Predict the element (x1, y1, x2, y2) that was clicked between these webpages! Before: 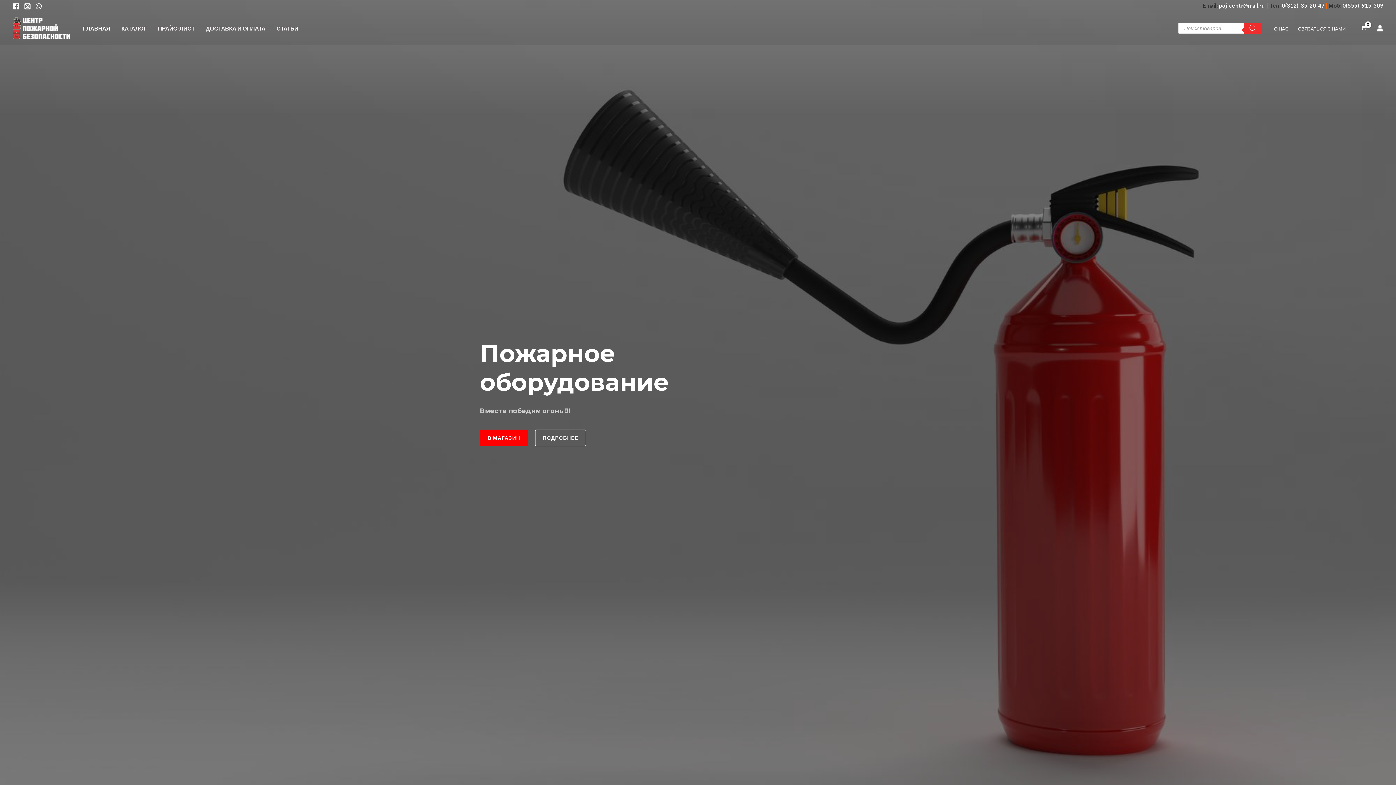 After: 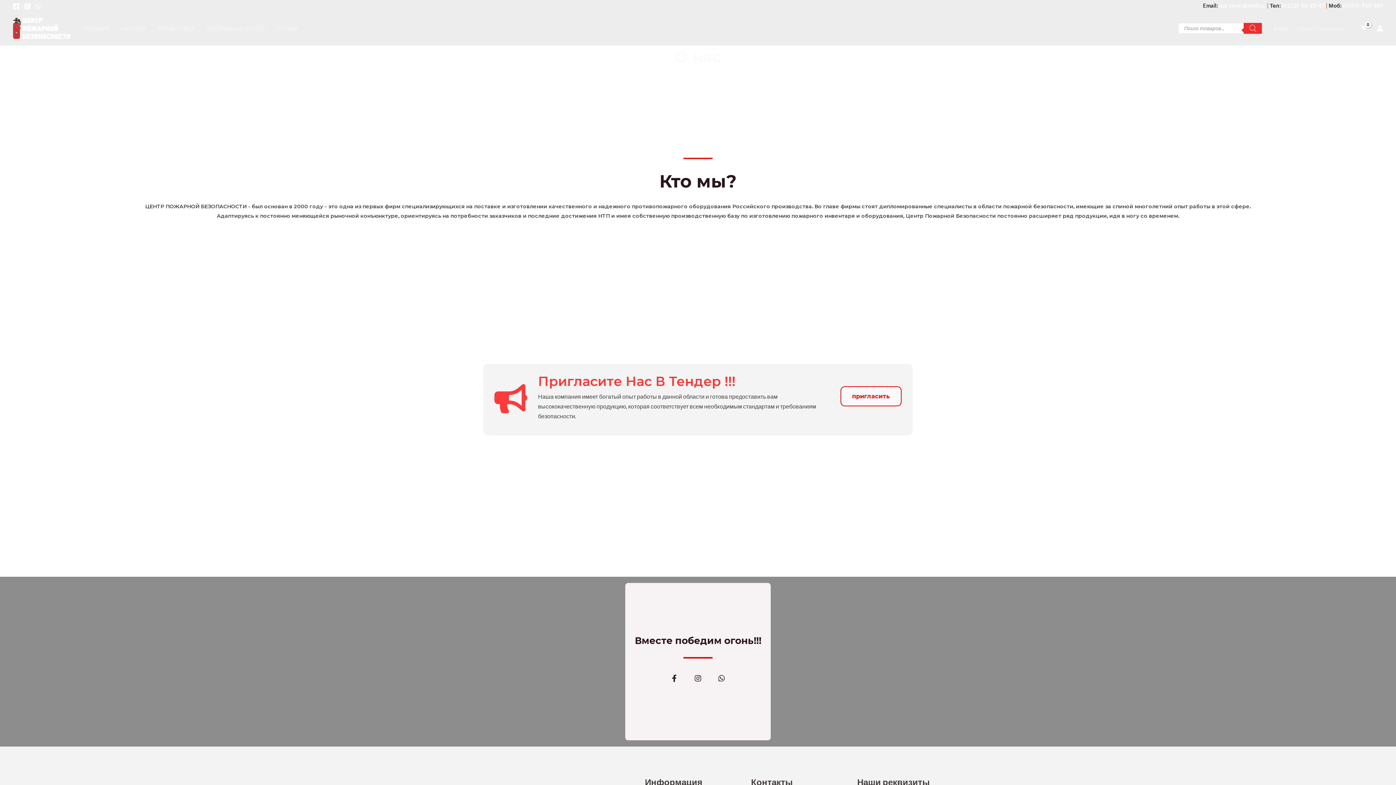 Action: bbox: (1269, 23, 1293, 34) label: О НАС